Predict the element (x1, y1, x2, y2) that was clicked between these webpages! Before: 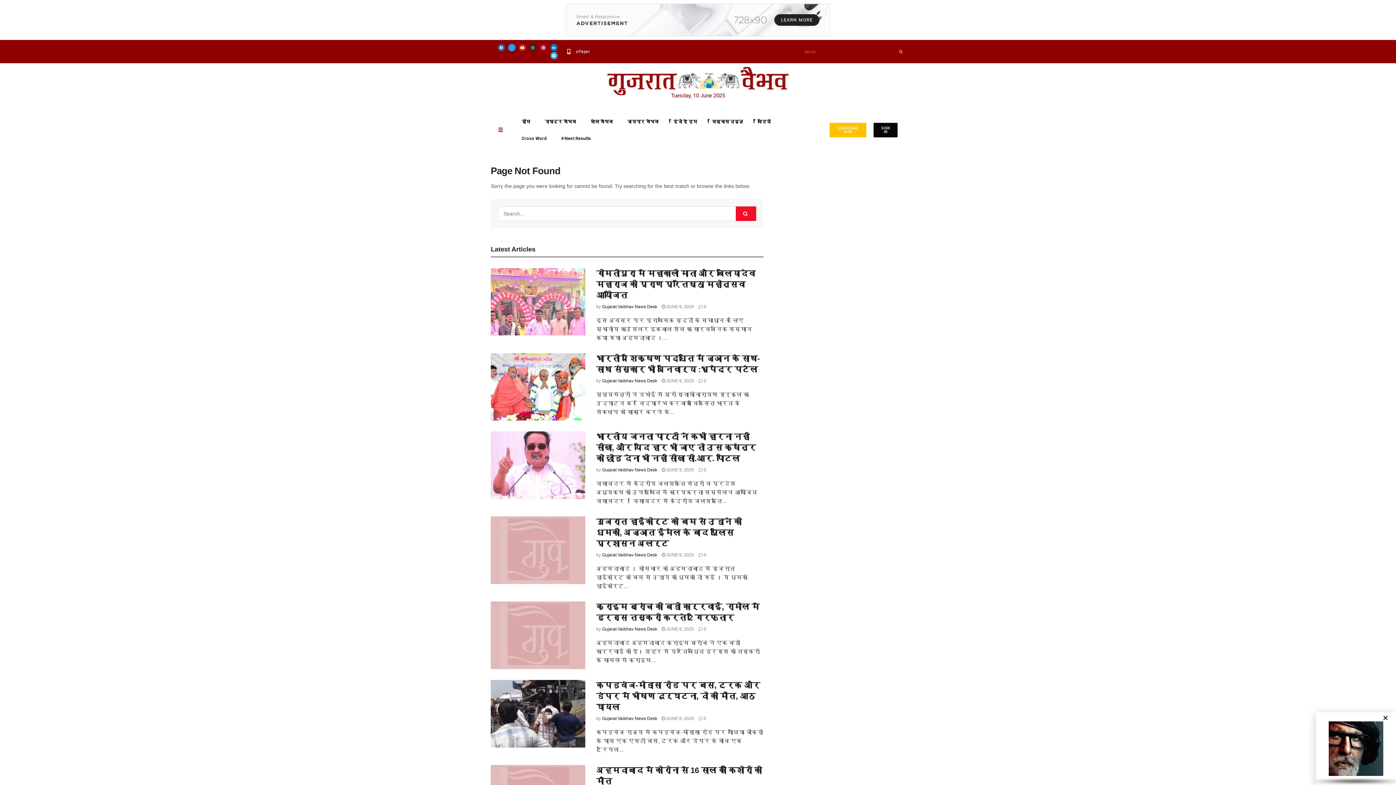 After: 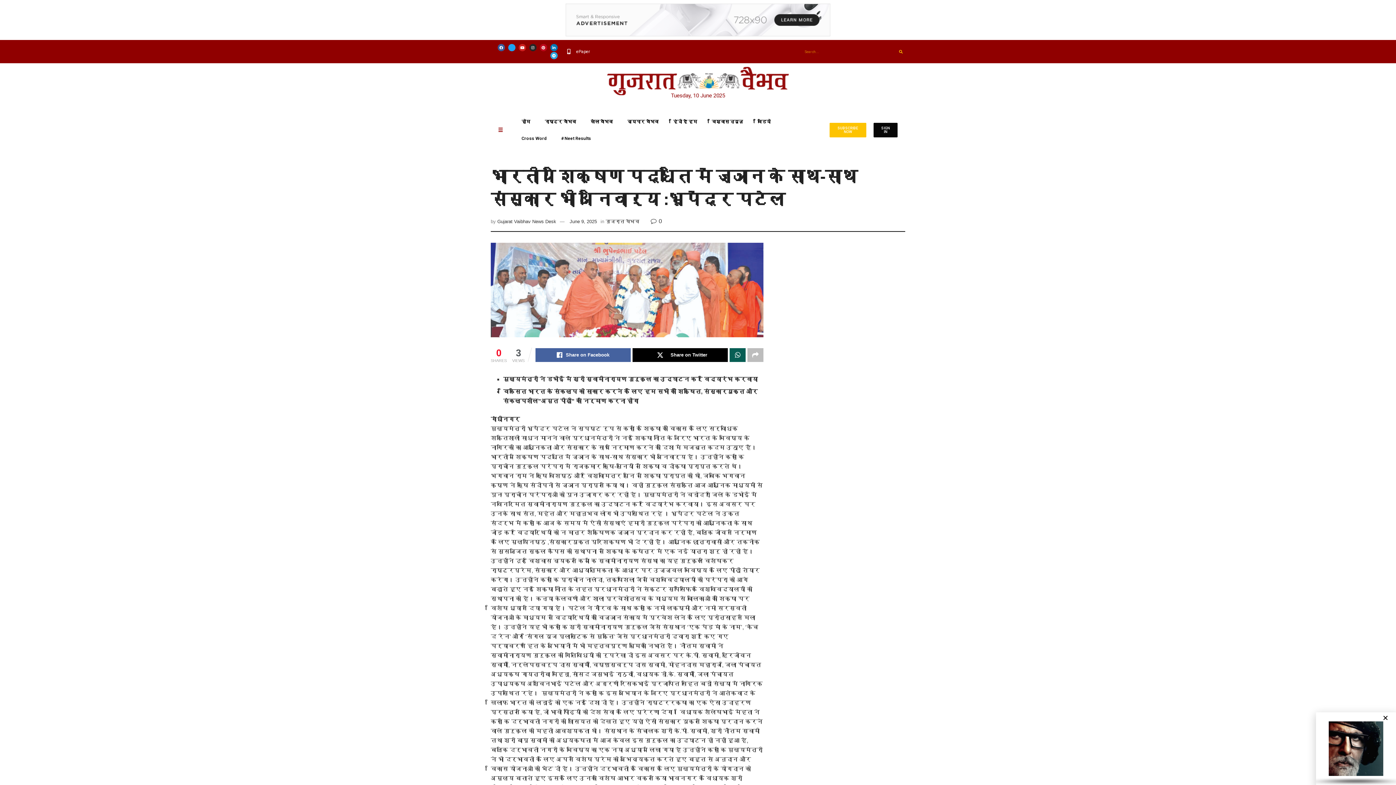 Action: bbox: (698, 378, 706, 383) label:  0